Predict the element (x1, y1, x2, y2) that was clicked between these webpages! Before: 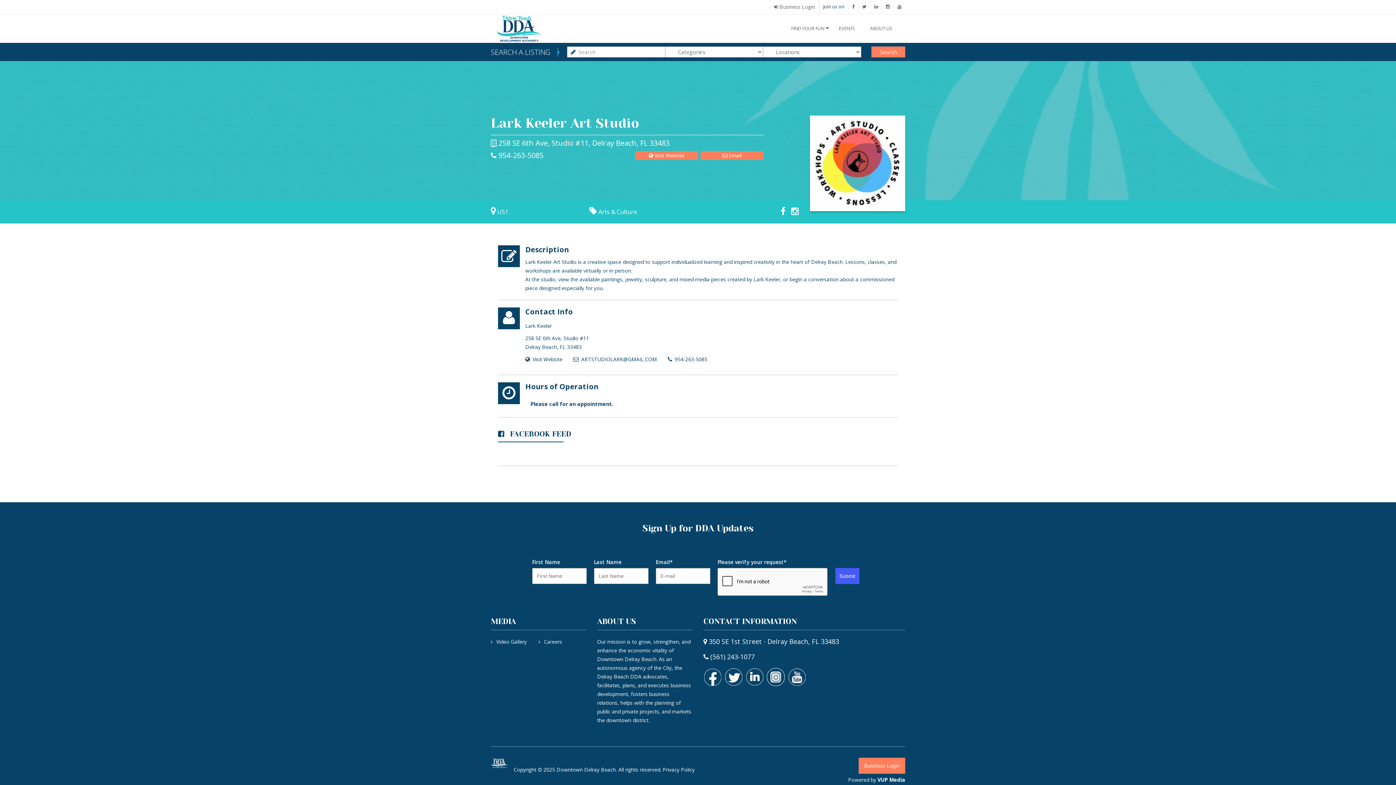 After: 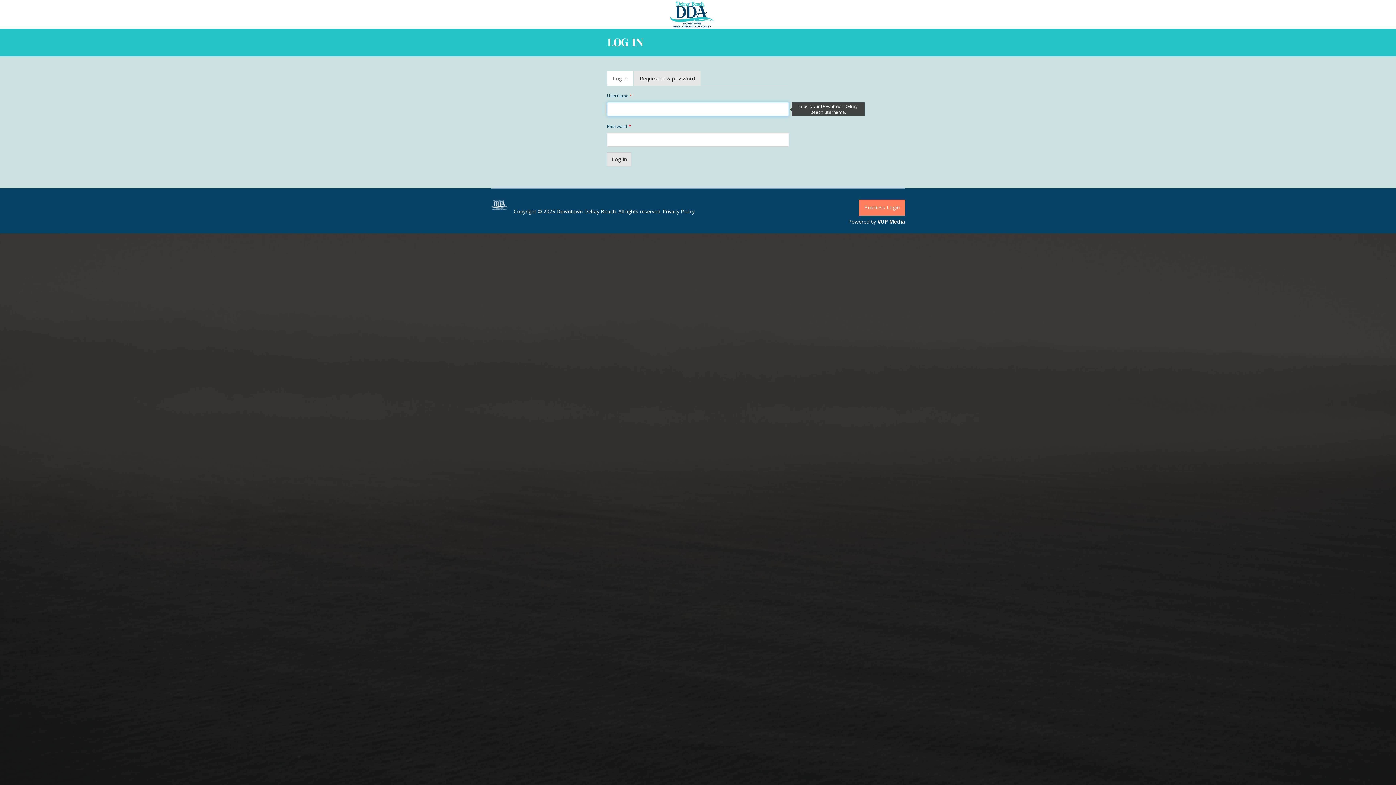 Action: bbox: (858, 758, 905, 774) label: Business Login